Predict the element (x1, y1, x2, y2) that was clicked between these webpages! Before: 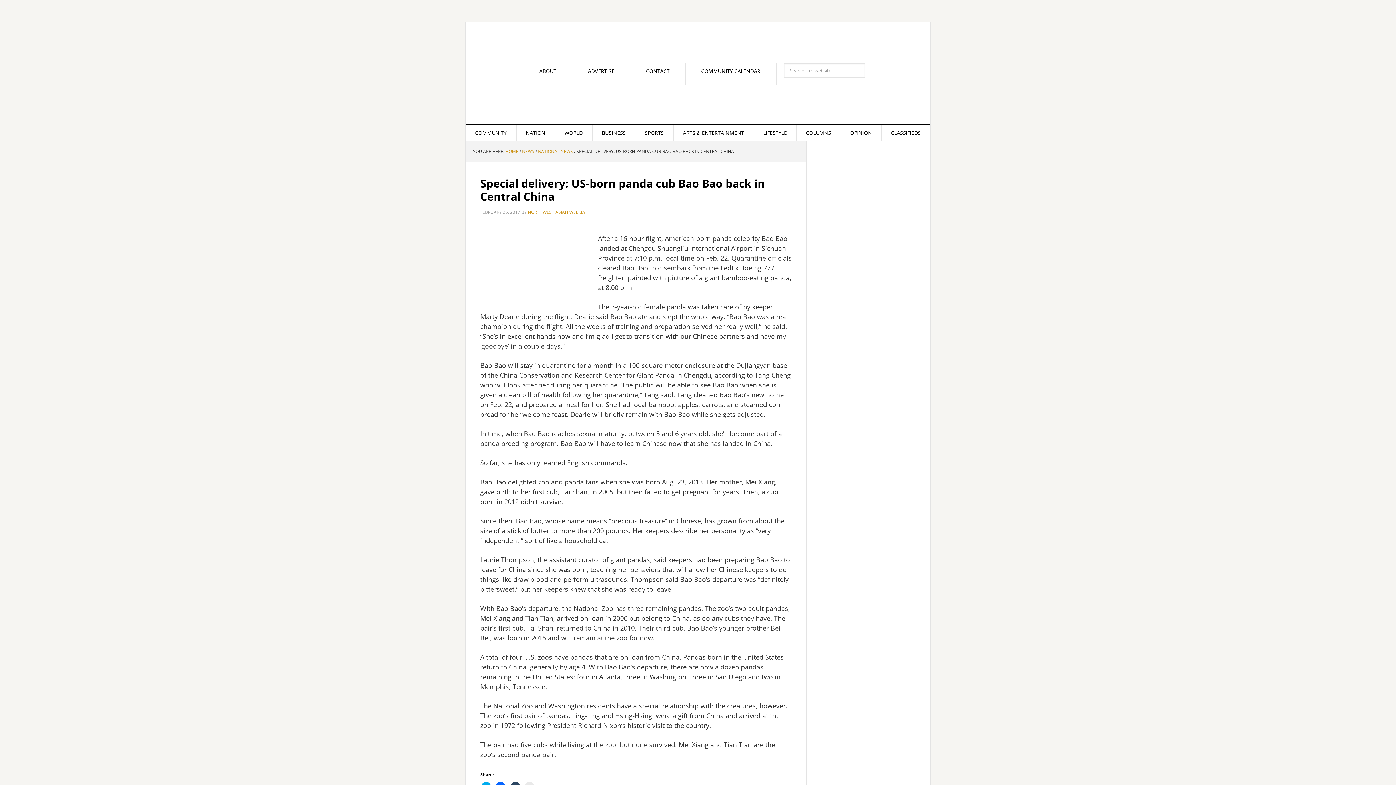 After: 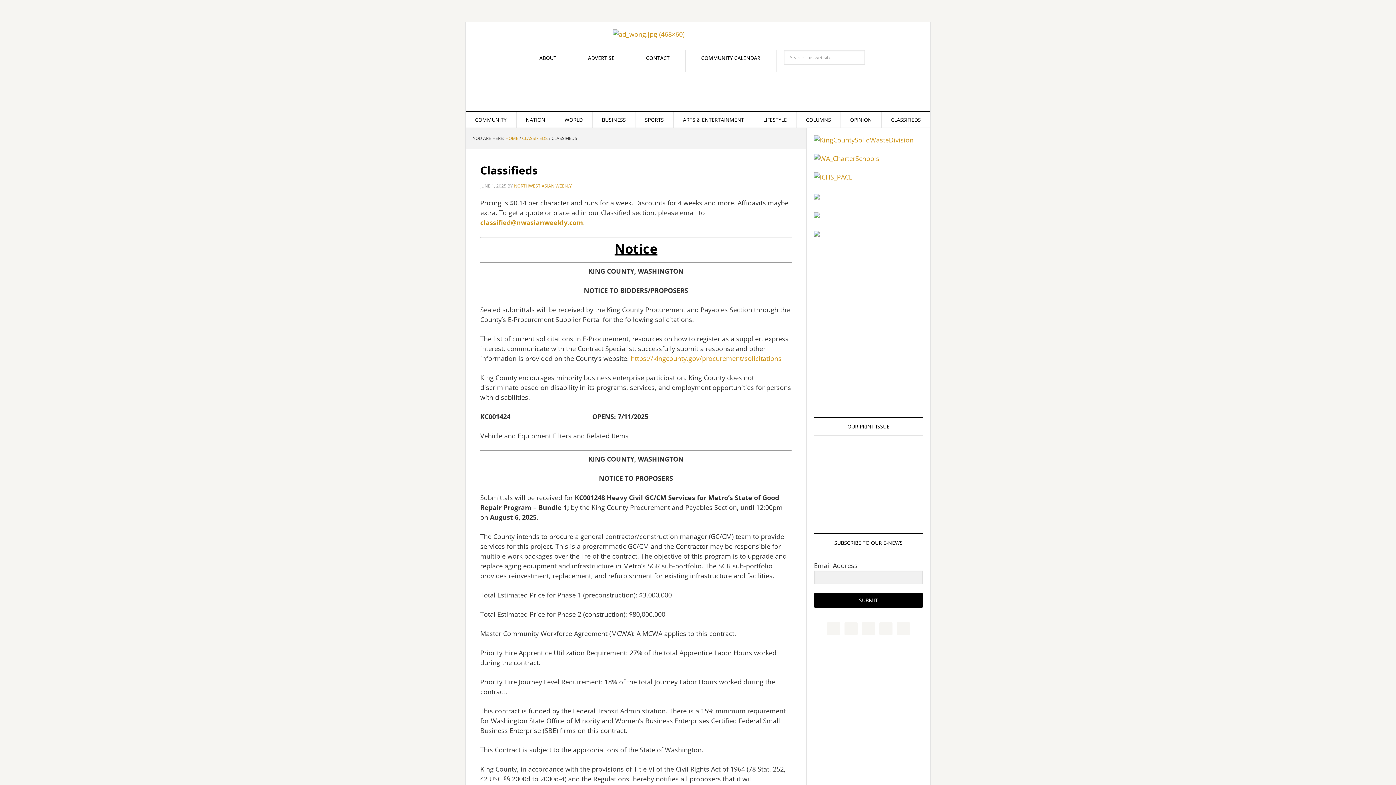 Action: label: CLASSIFIEDS bbox: (881, 125, 930, 140)